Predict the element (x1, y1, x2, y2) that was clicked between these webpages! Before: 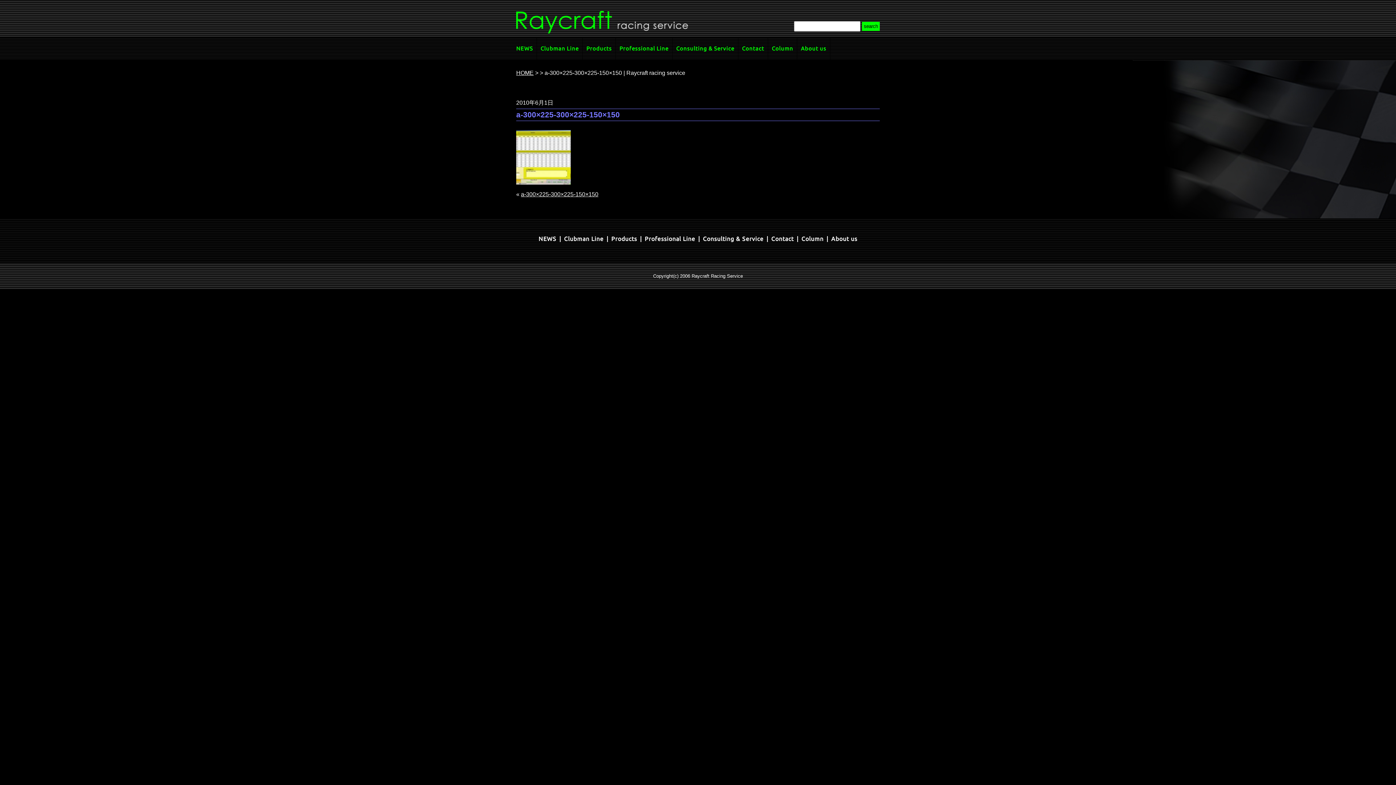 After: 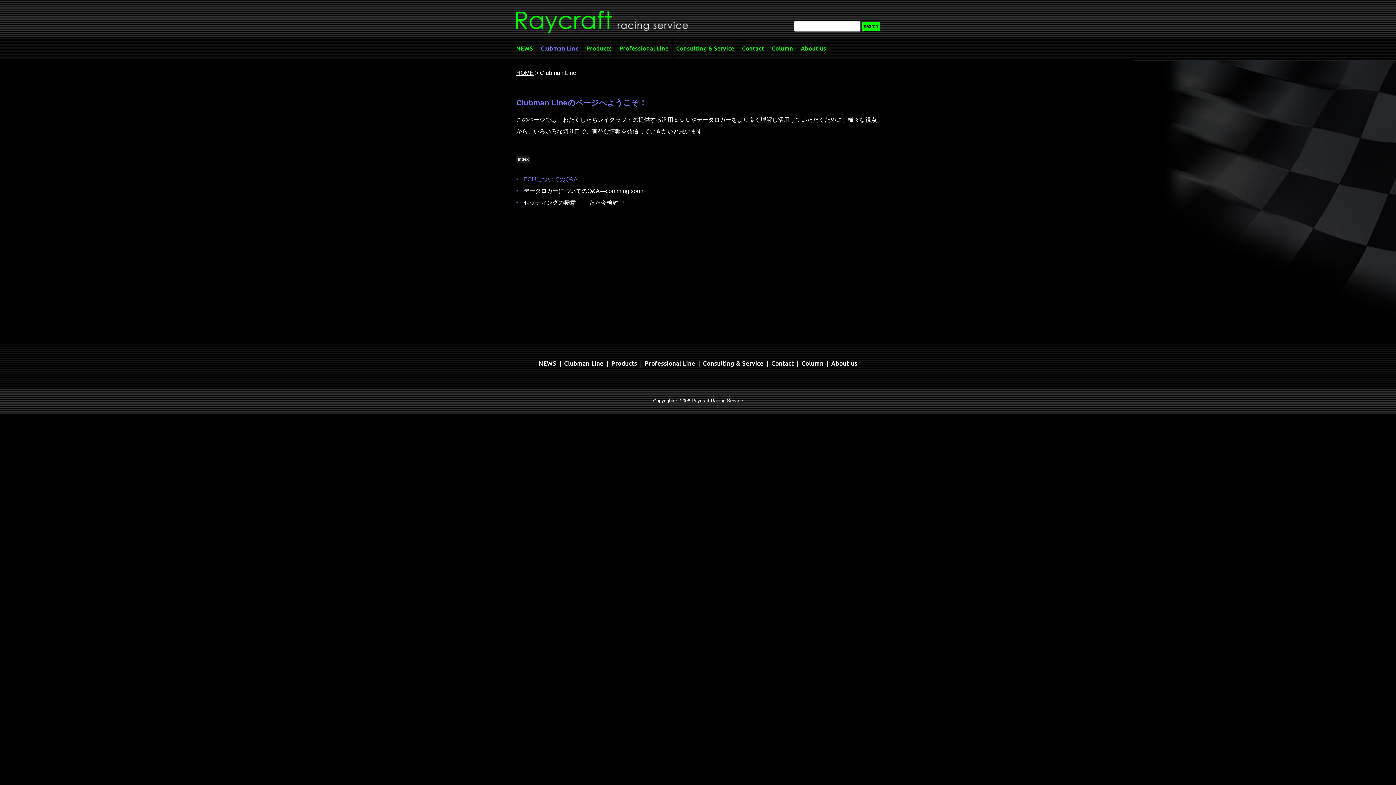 Action: bbox: (537, 37, 582, 60) label: Clubman Line